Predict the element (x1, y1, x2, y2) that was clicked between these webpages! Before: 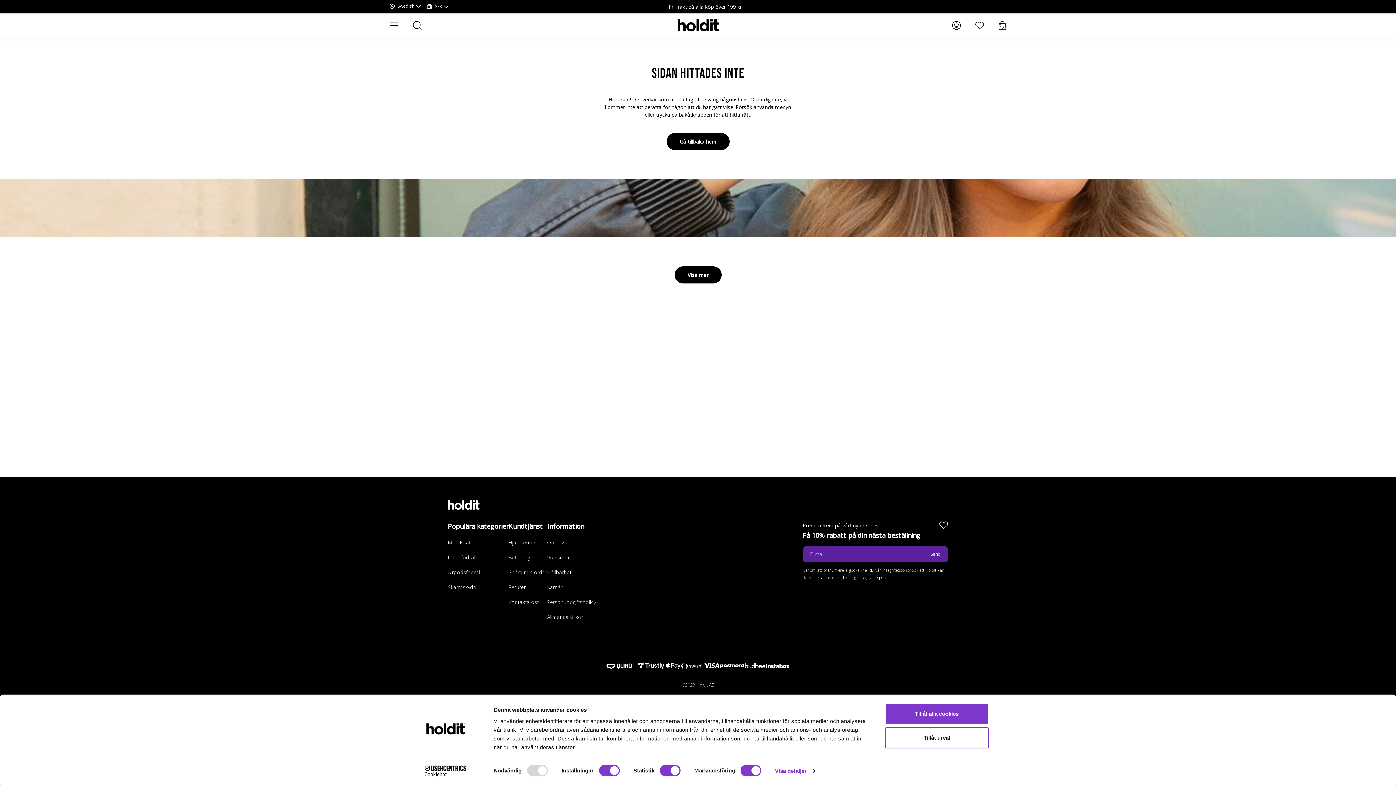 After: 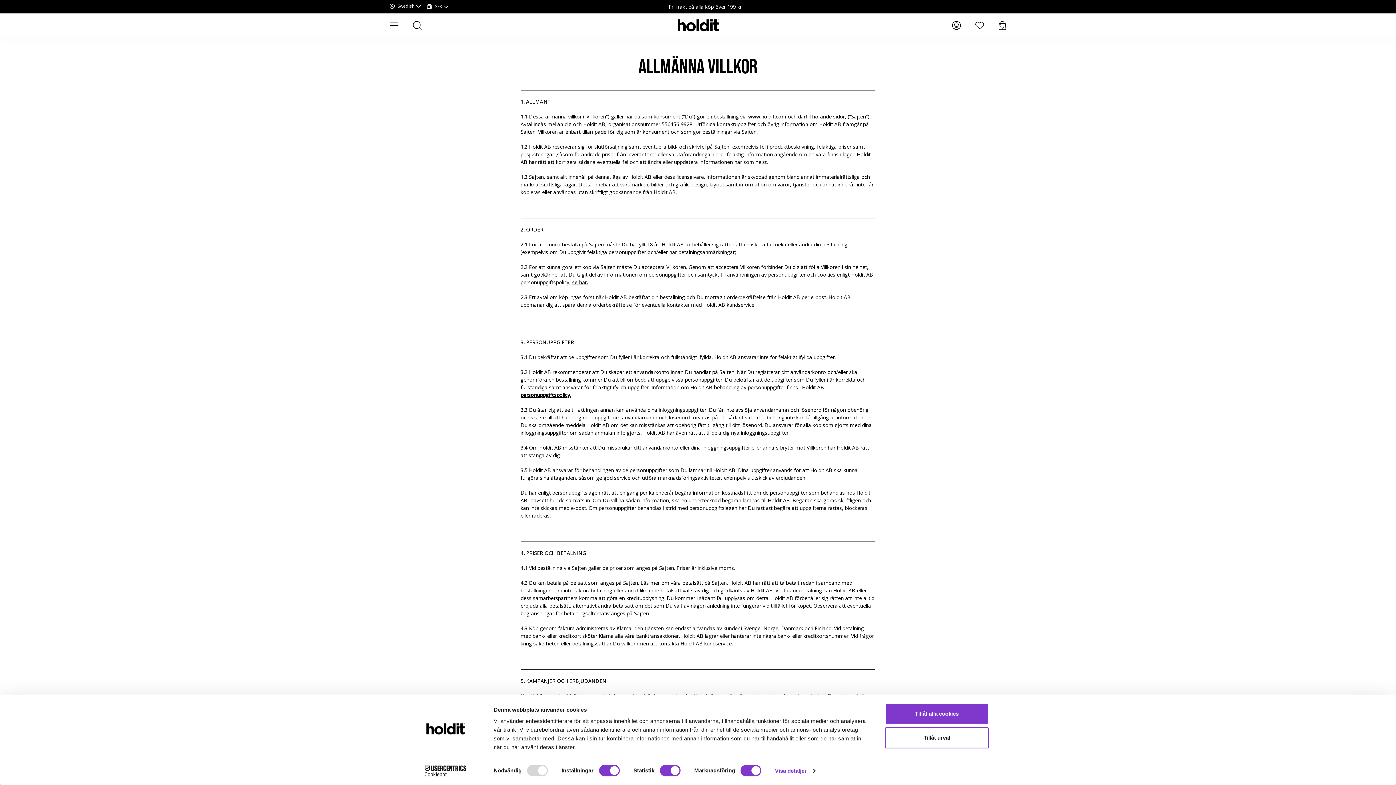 Action: bbox: (547, 610, 596, 624) label: Allmänna villkor